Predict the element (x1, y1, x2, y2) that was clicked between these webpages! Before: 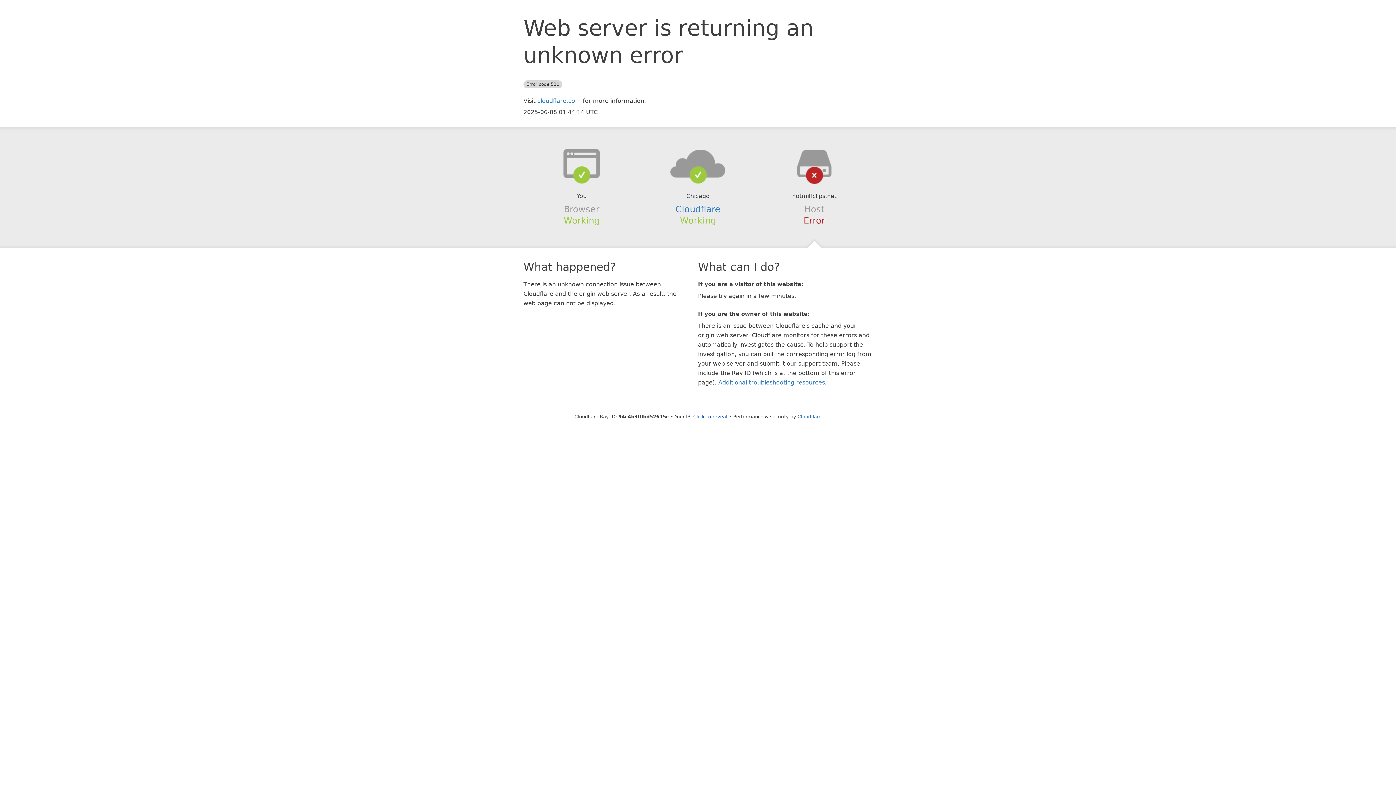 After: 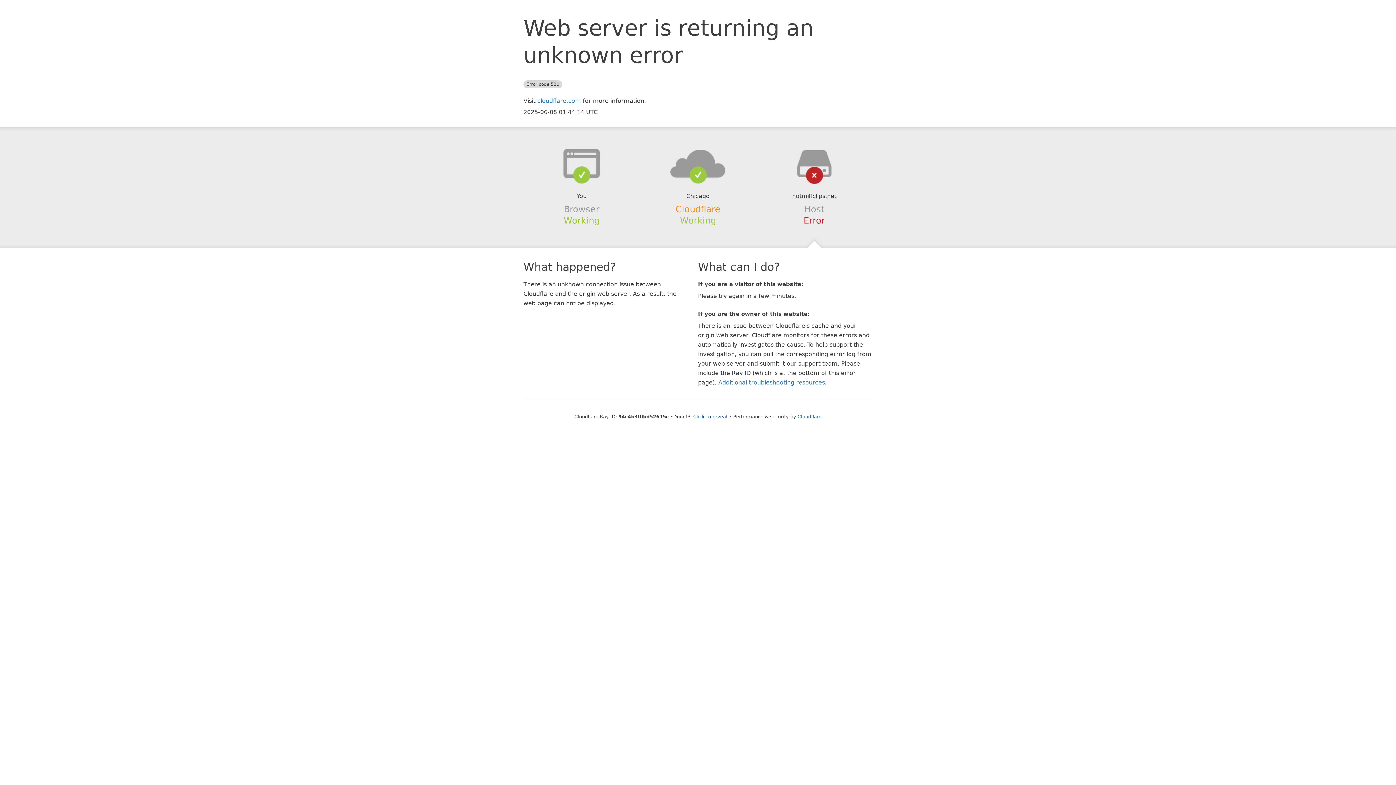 Action: label: Cloudflare bbox: (675, 204, 720, 214)